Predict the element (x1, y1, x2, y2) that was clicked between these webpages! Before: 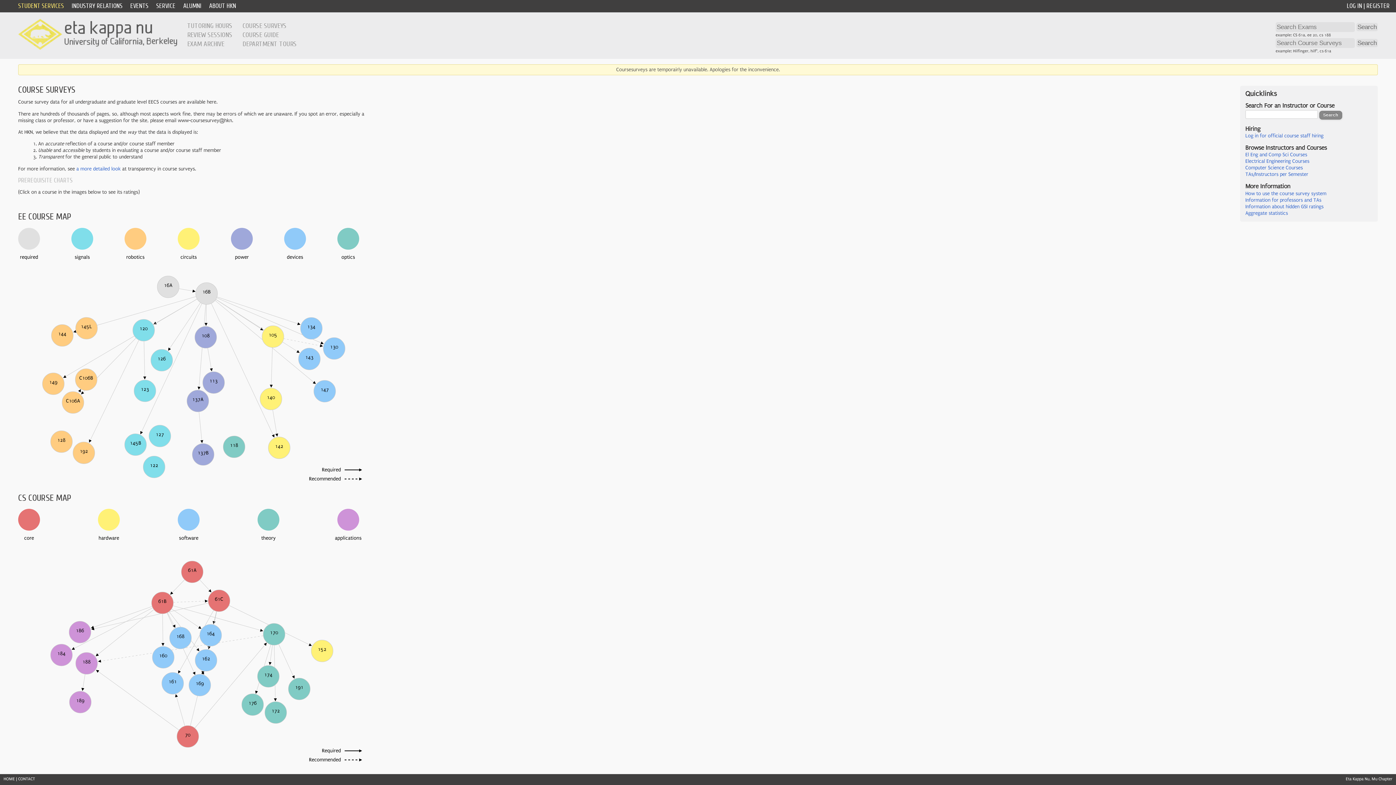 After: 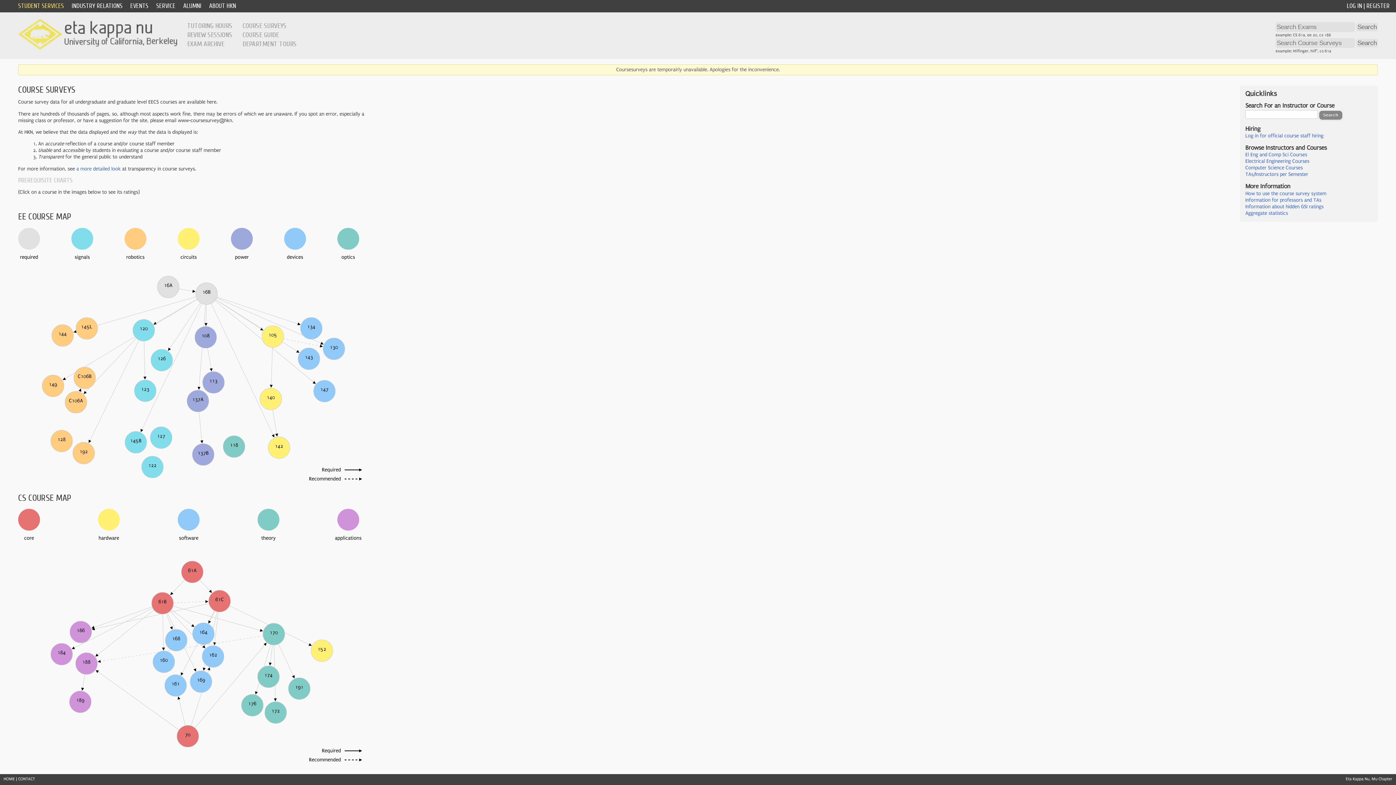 Action: label: Computer Science Courses bbox: (1245, 165, 1303, 171)